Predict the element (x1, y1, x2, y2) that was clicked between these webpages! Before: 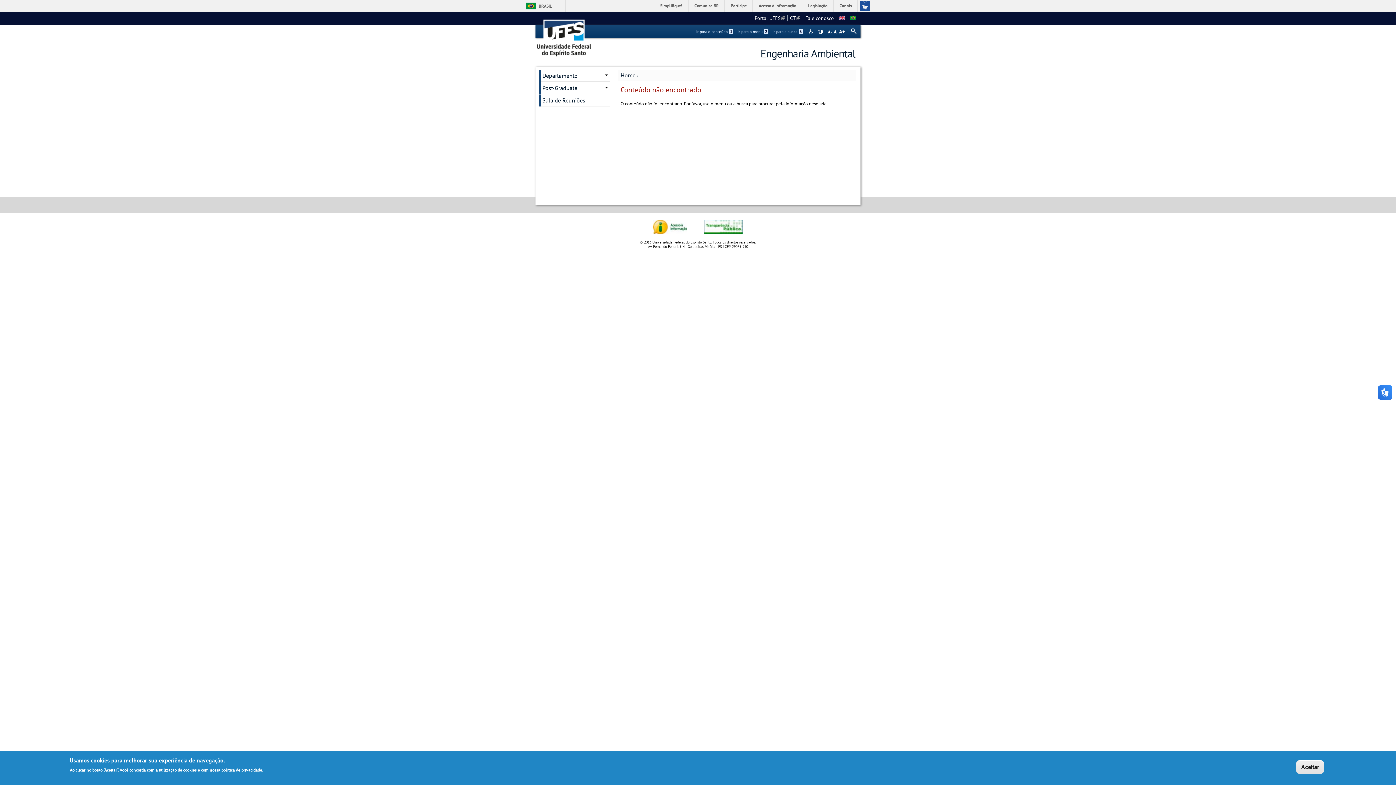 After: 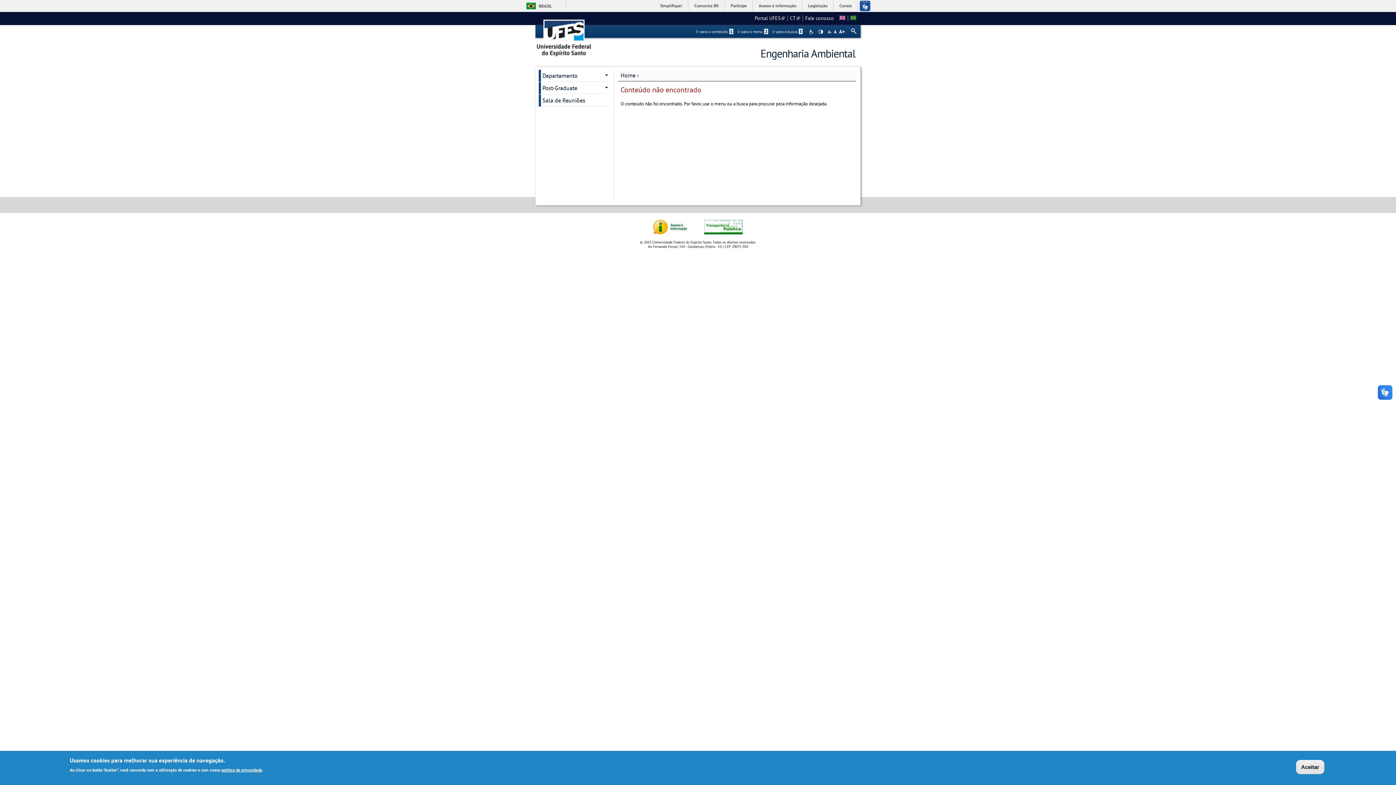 Action: label: A bbox: (833, 29, 837, 33)